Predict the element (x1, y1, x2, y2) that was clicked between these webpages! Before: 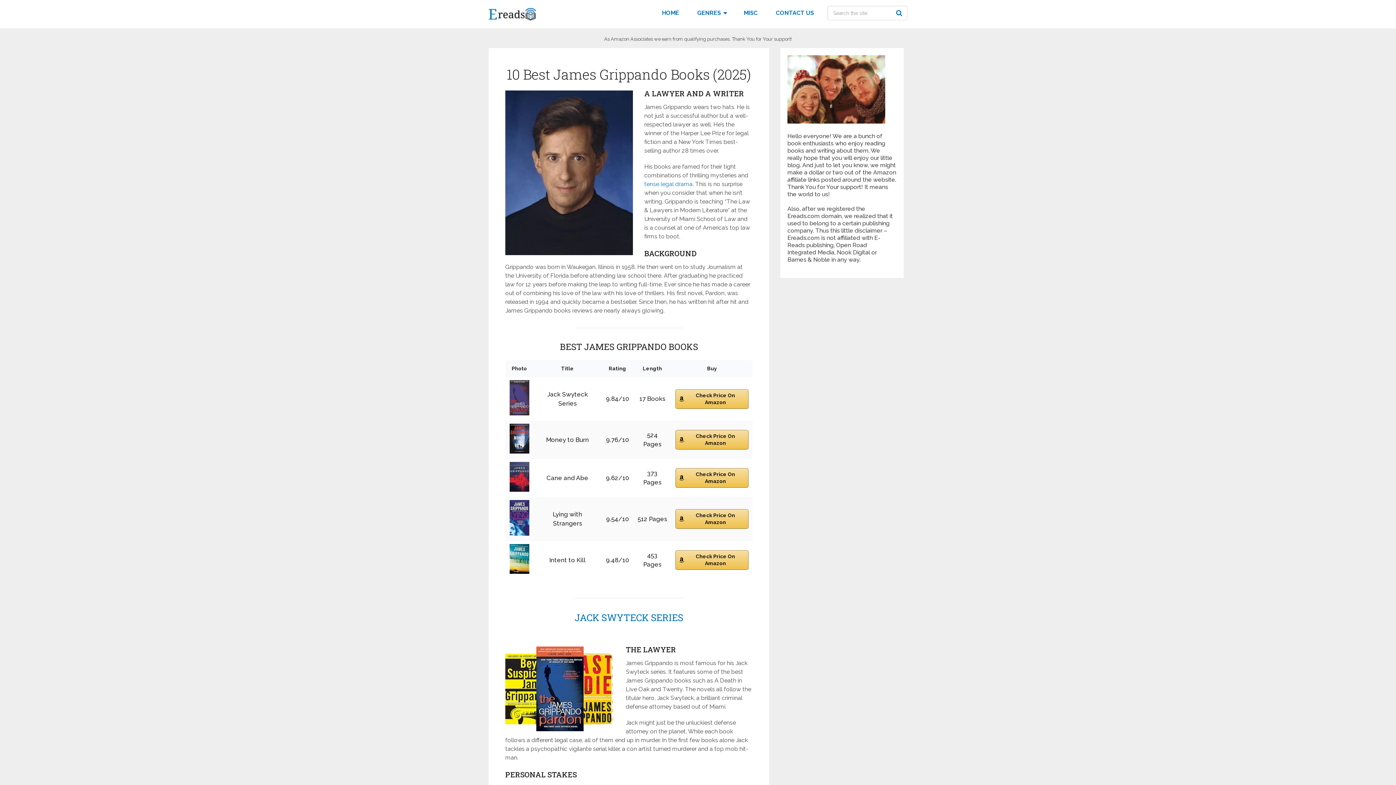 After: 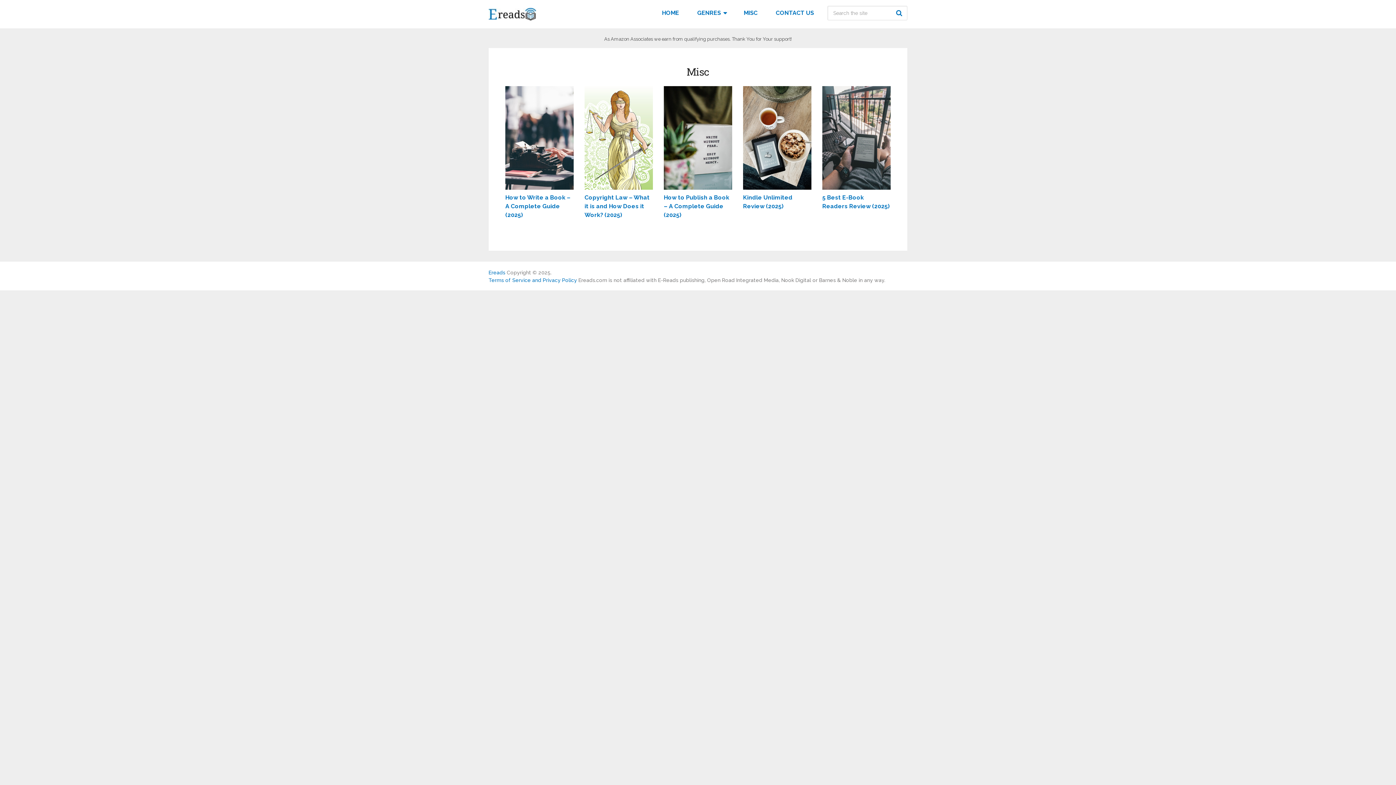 Action: label: MISC bbox: (734, 0, 766, 26)